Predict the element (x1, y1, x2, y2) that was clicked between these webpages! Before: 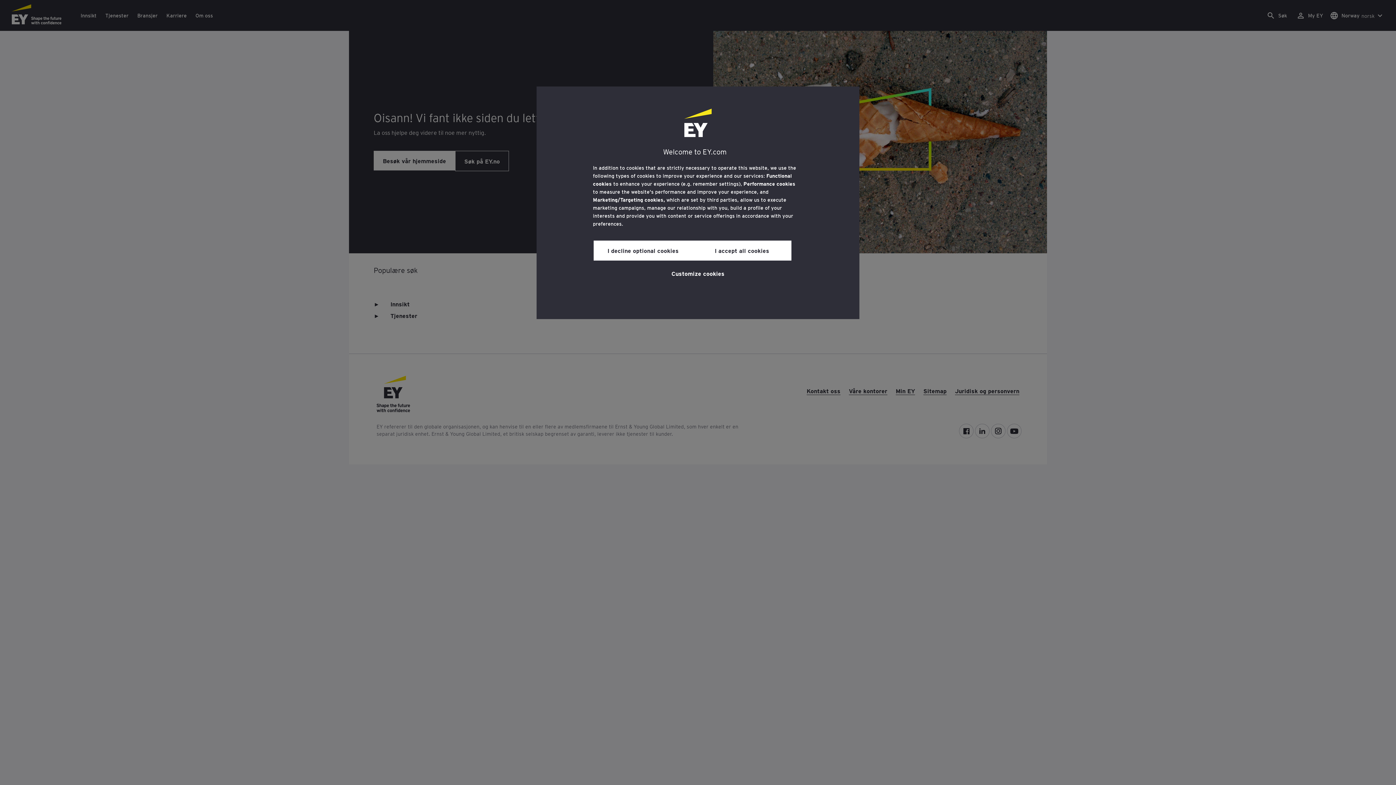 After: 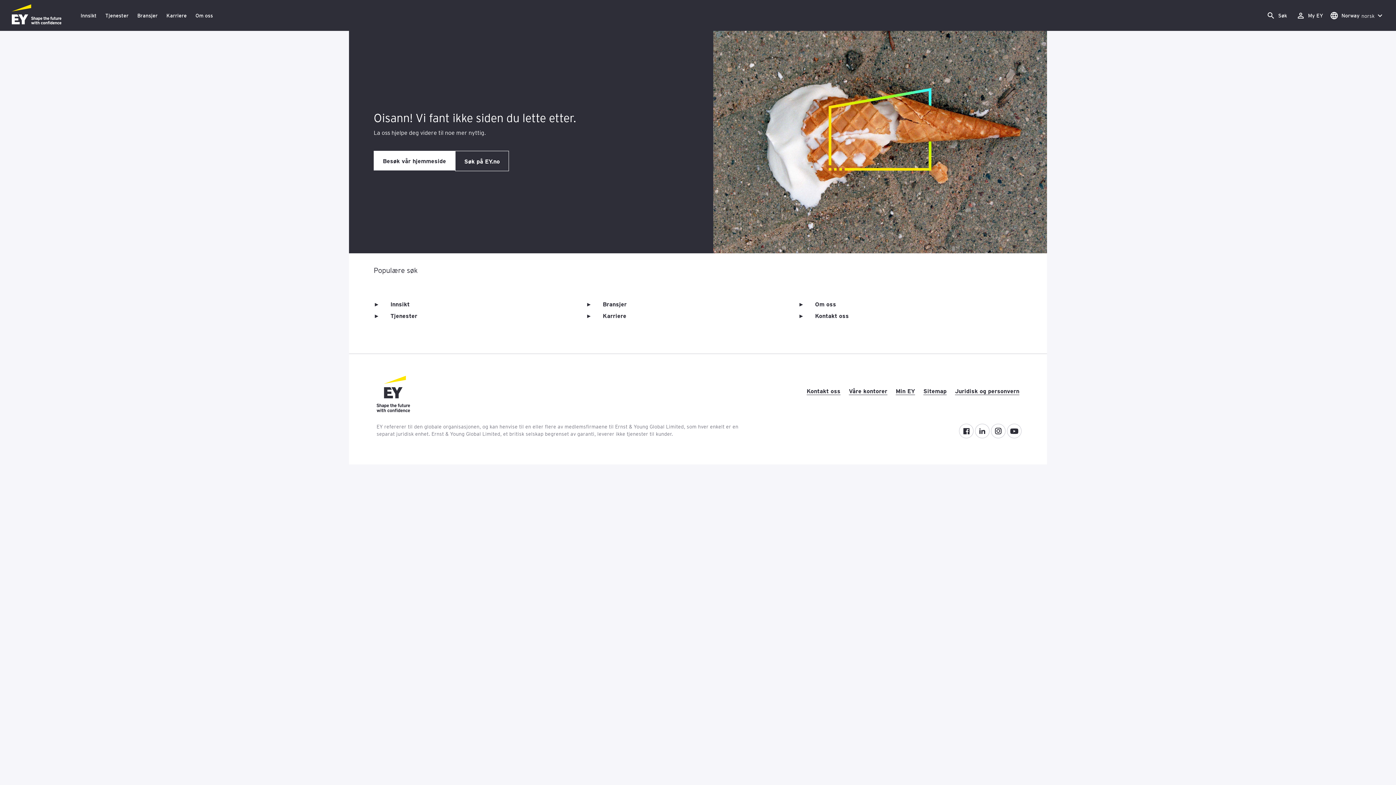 Action: label: I accept all cookies bbox: (692, 240, 791, 260)